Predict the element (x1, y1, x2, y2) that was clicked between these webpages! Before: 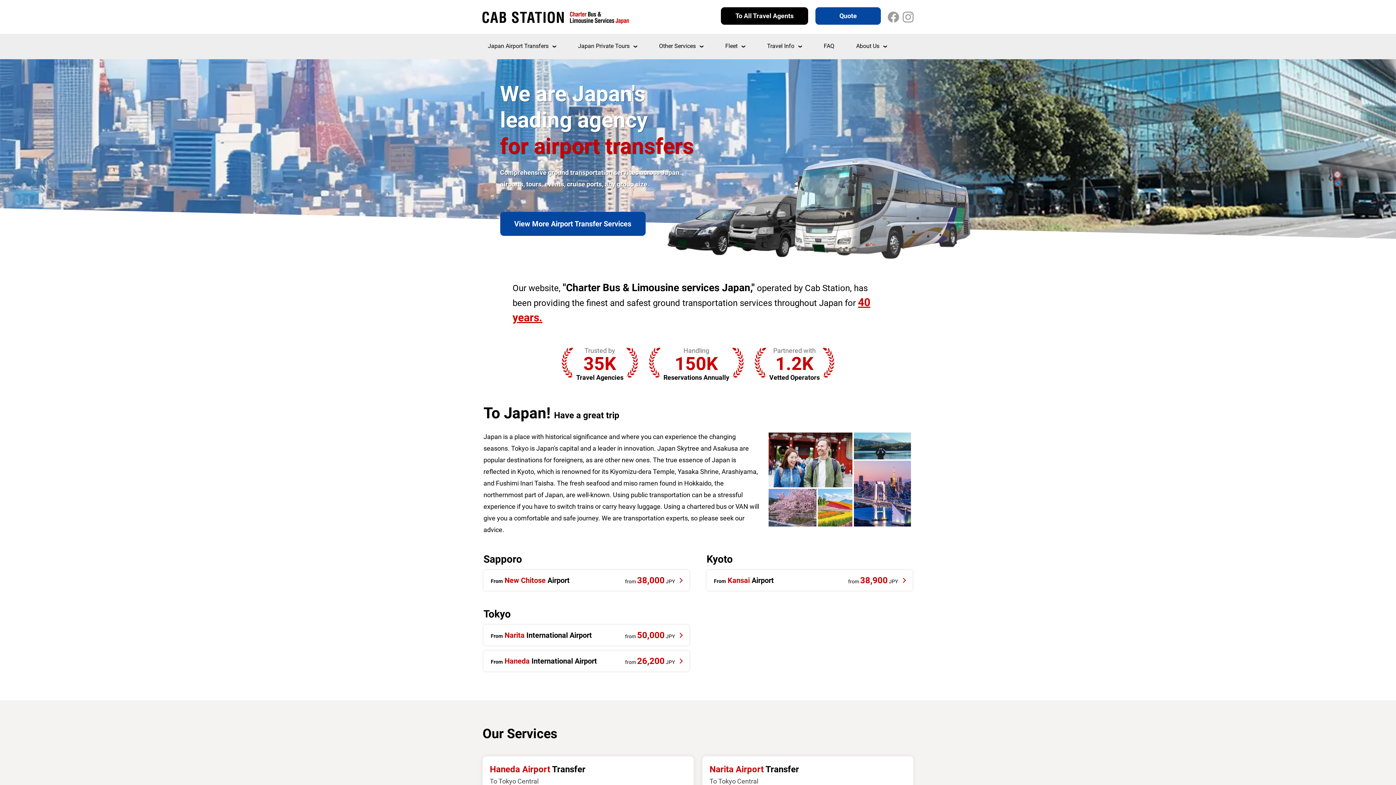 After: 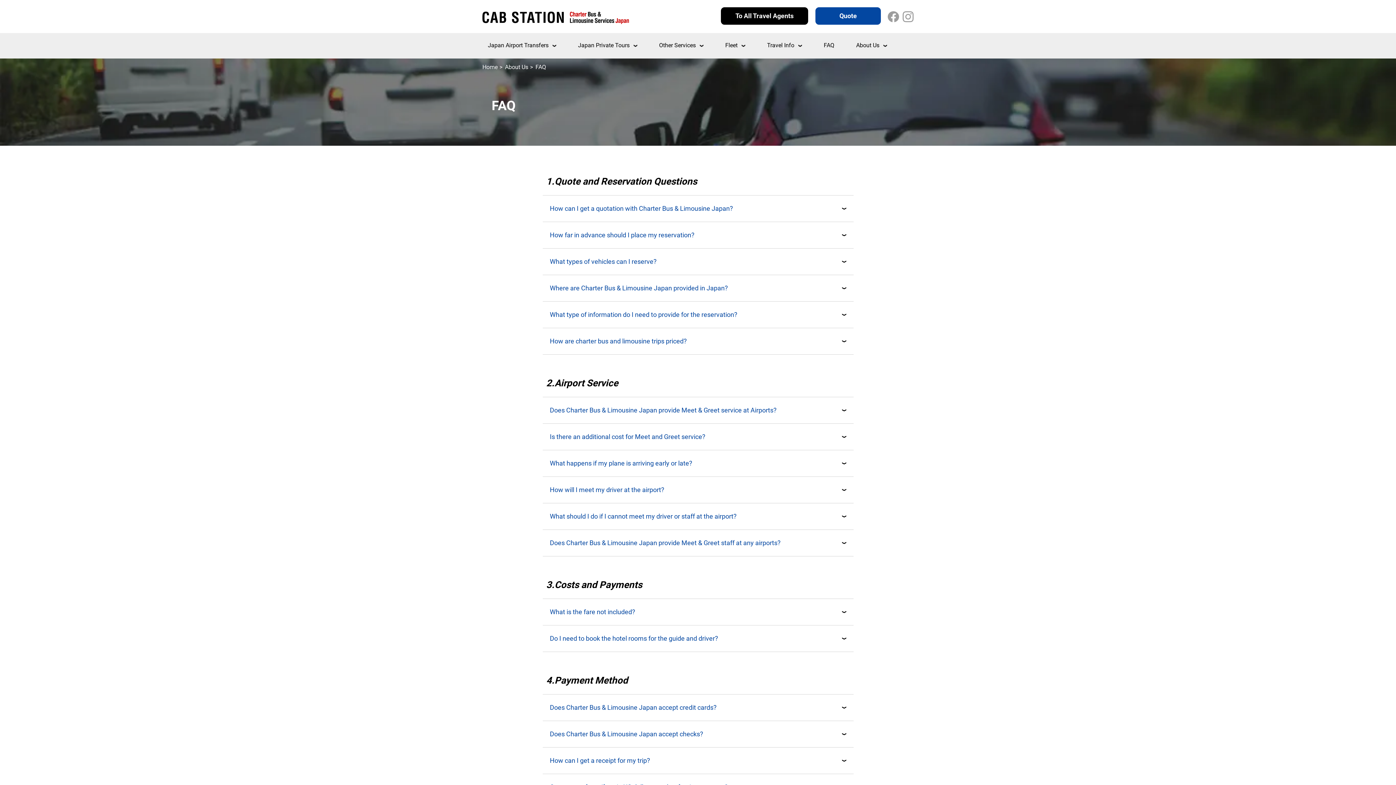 Action: label: FAQ bbox: (824, 41, 834, 51)